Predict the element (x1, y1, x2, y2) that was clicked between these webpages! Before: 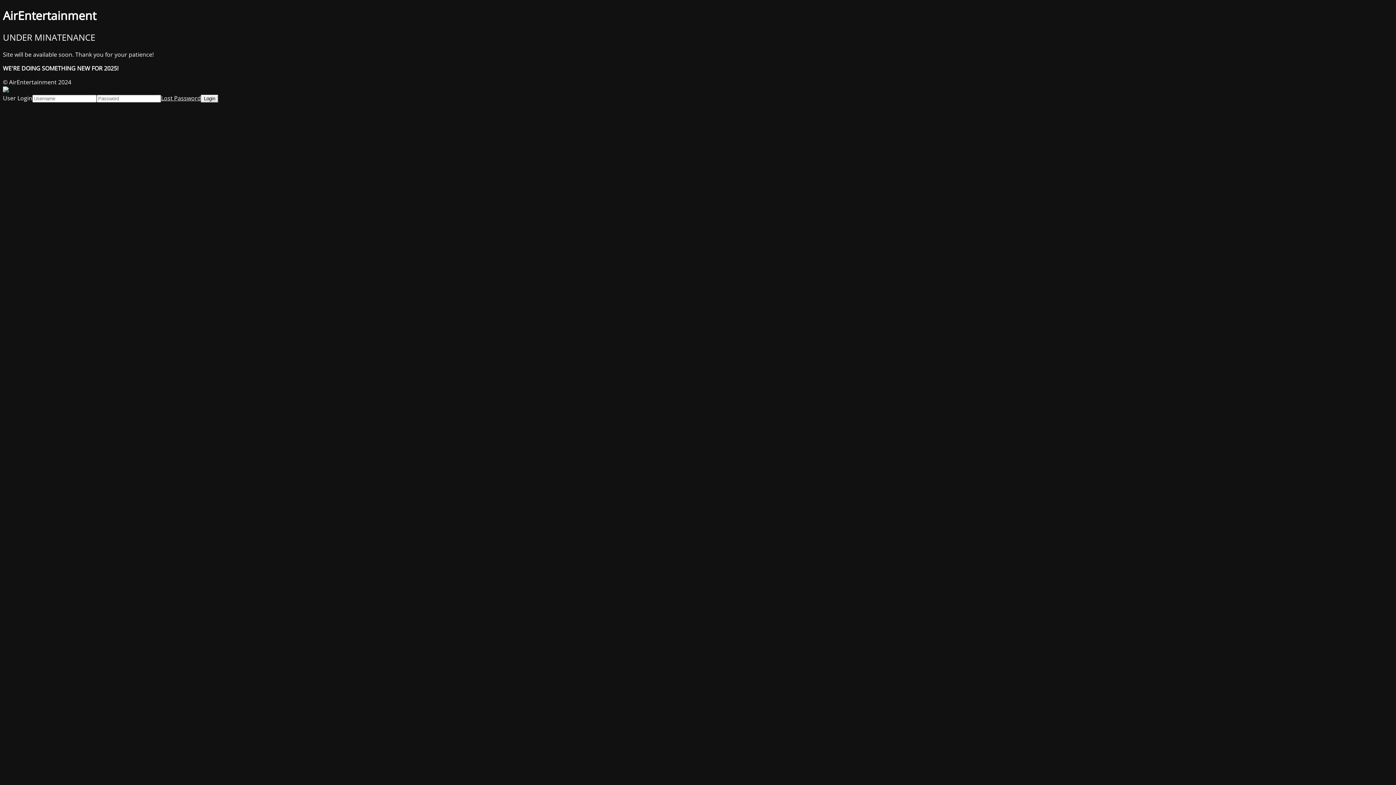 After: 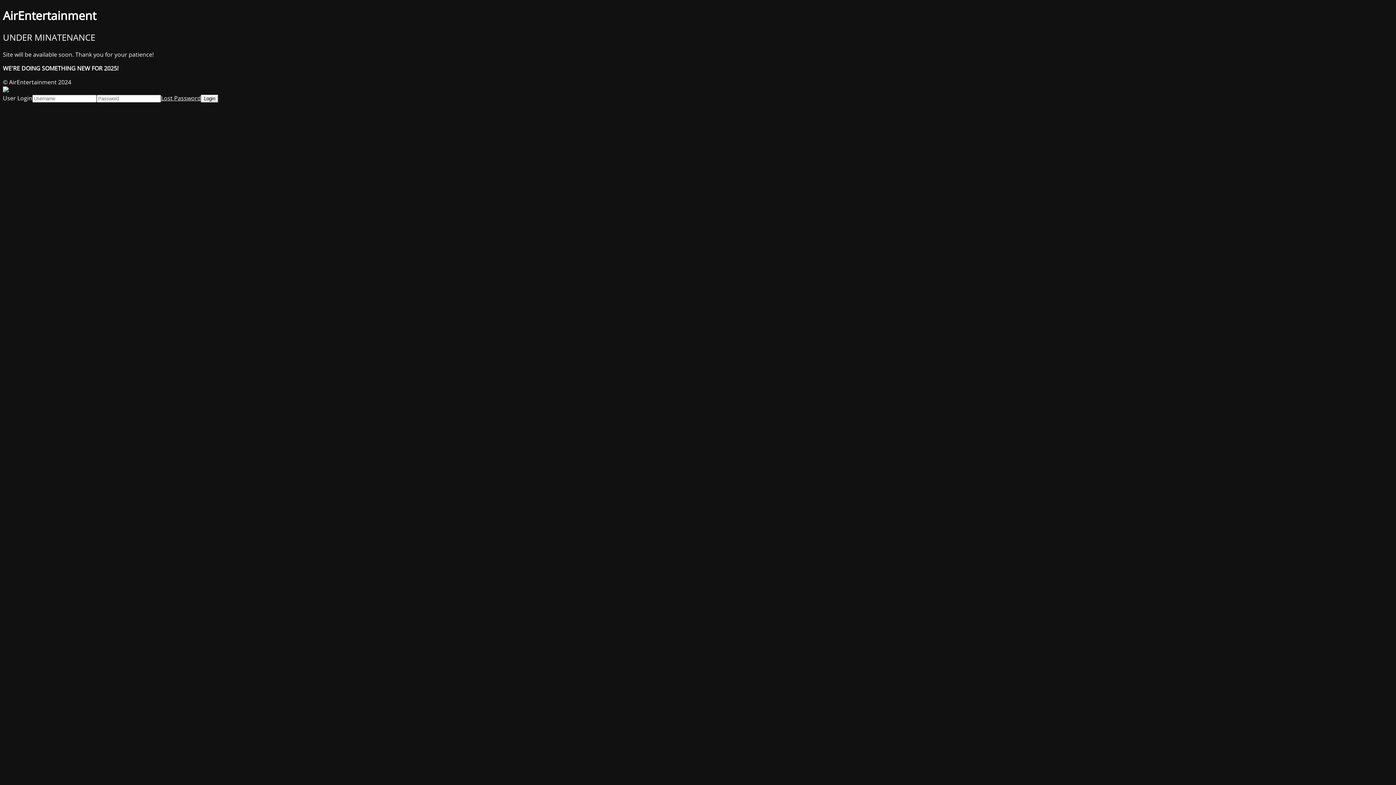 Action: label: Lost Password bbox: (161, 94, 201, 102)